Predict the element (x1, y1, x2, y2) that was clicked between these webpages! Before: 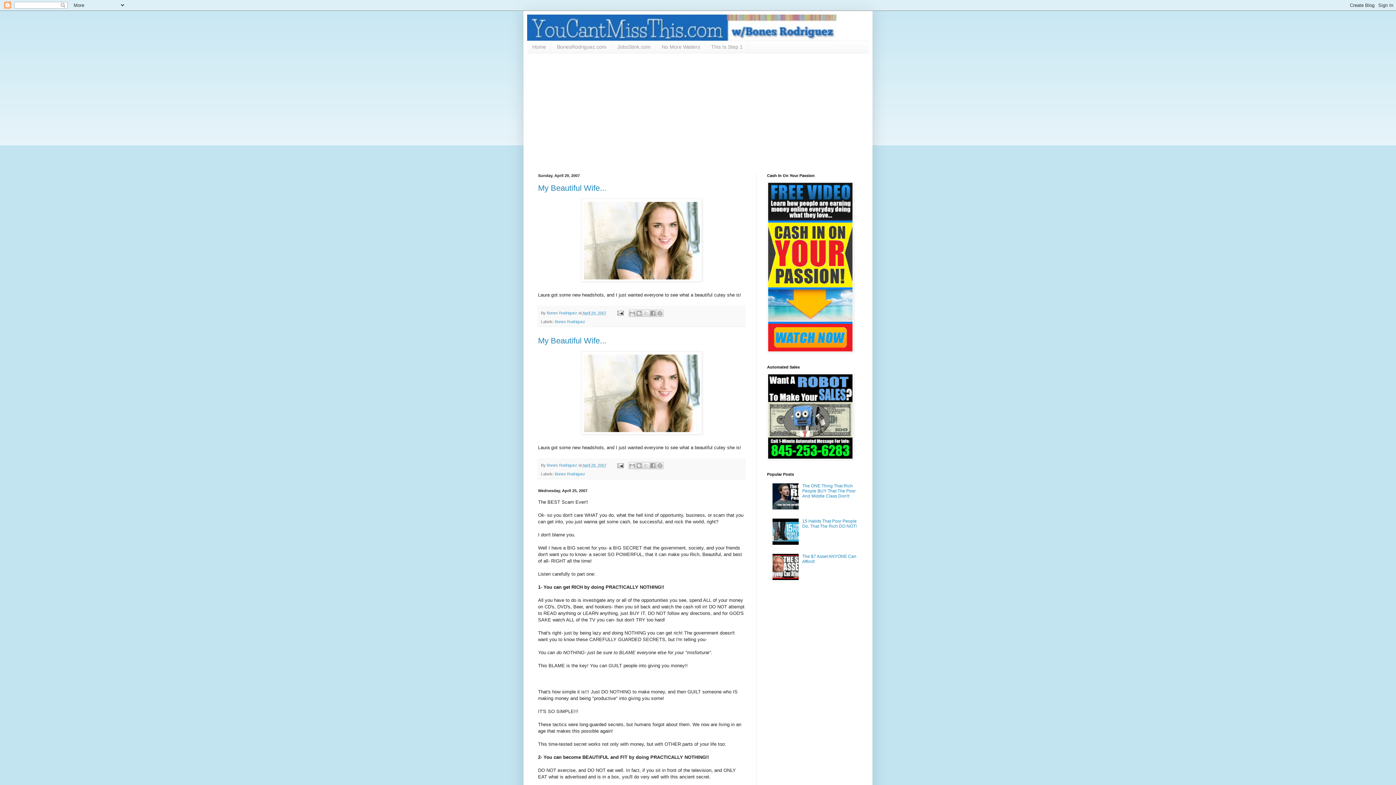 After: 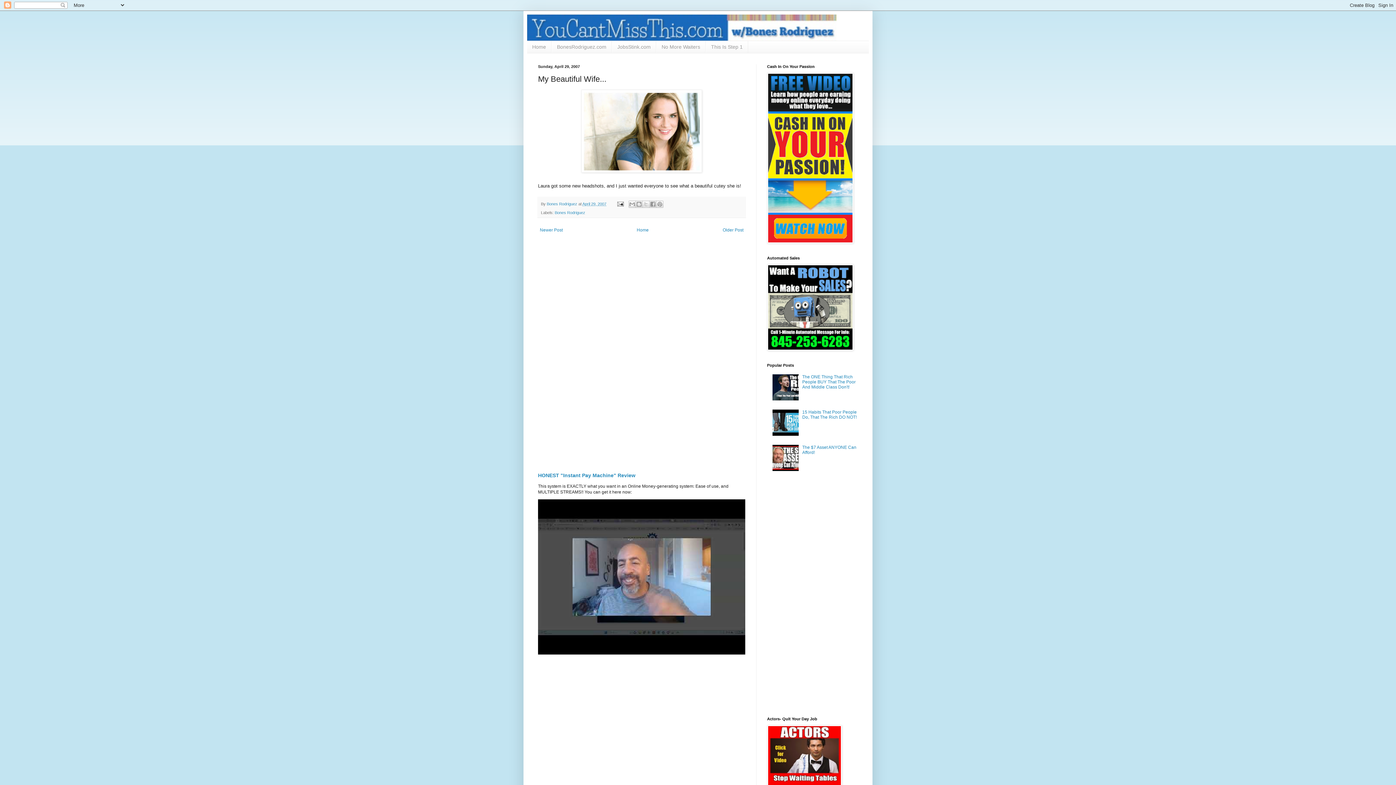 Action: bbox: (538, 183, 606, 192) label: My Beautiful Wife...